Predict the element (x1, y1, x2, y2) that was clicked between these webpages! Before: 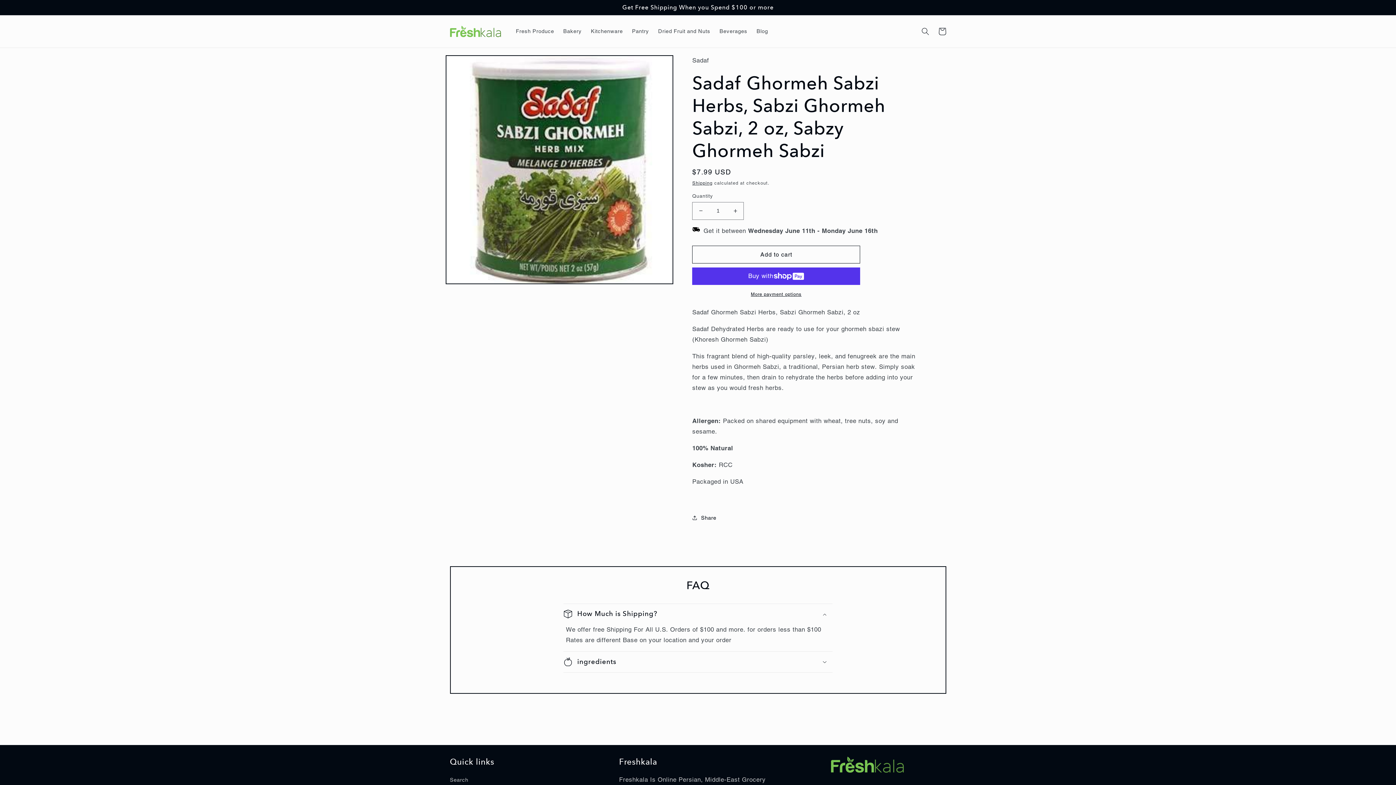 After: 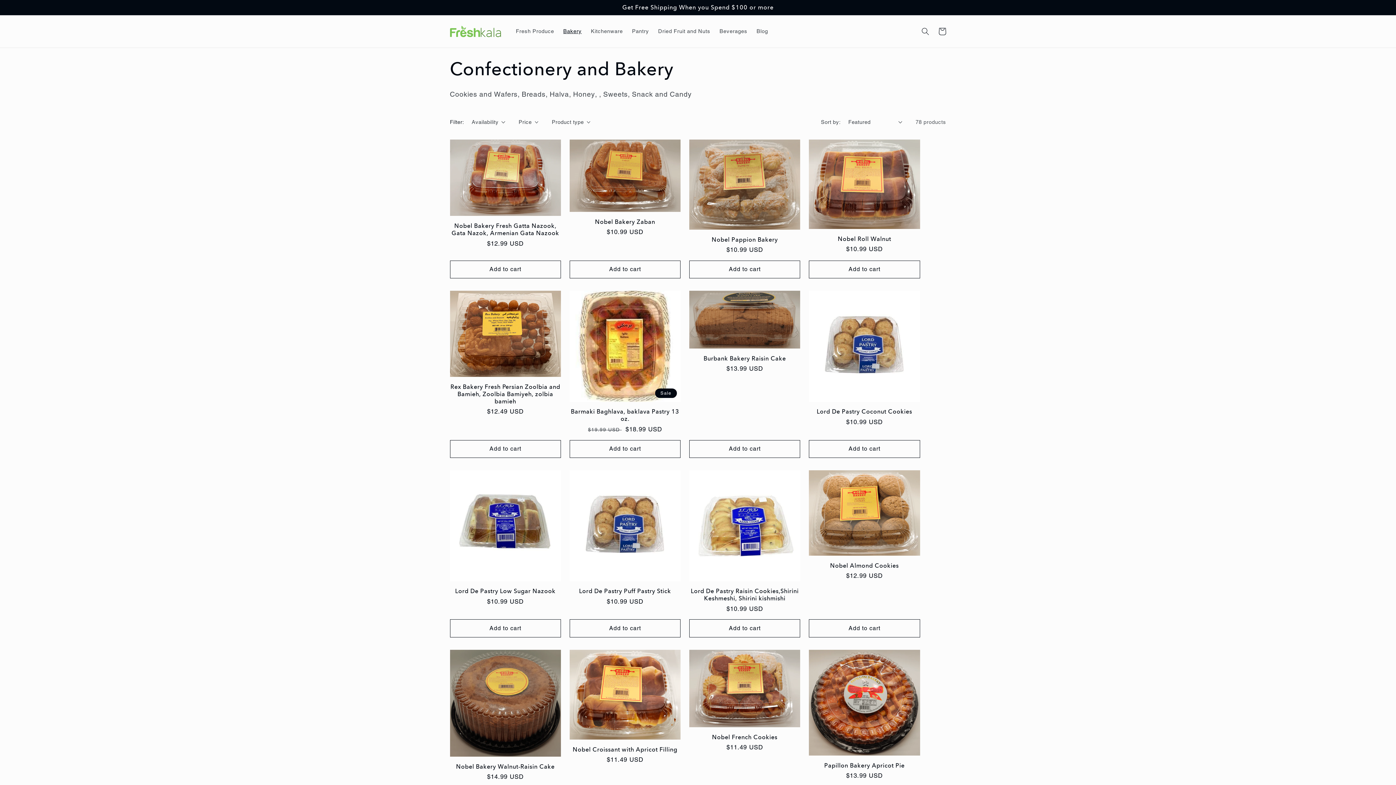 Action: label: Bakery bbox: (558, 23, 586, 39)